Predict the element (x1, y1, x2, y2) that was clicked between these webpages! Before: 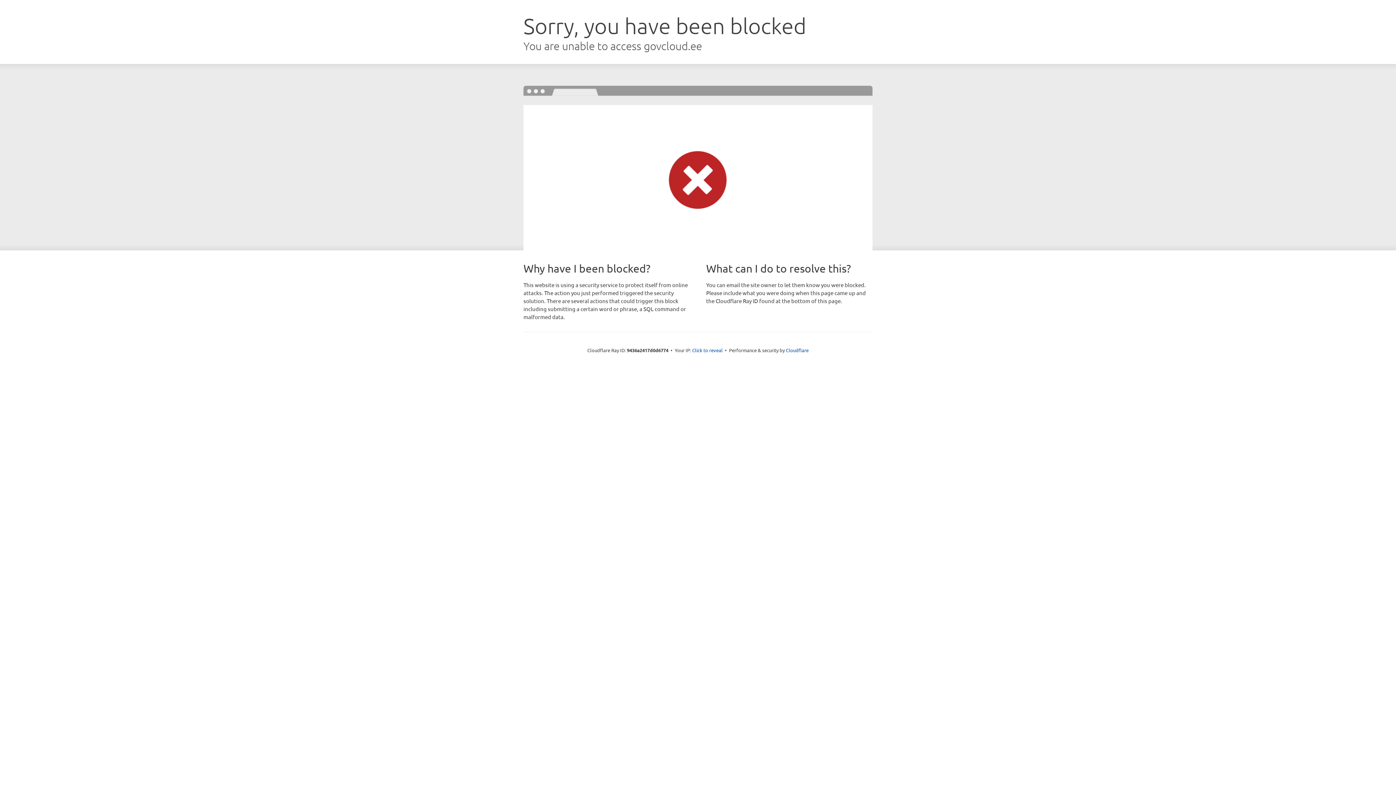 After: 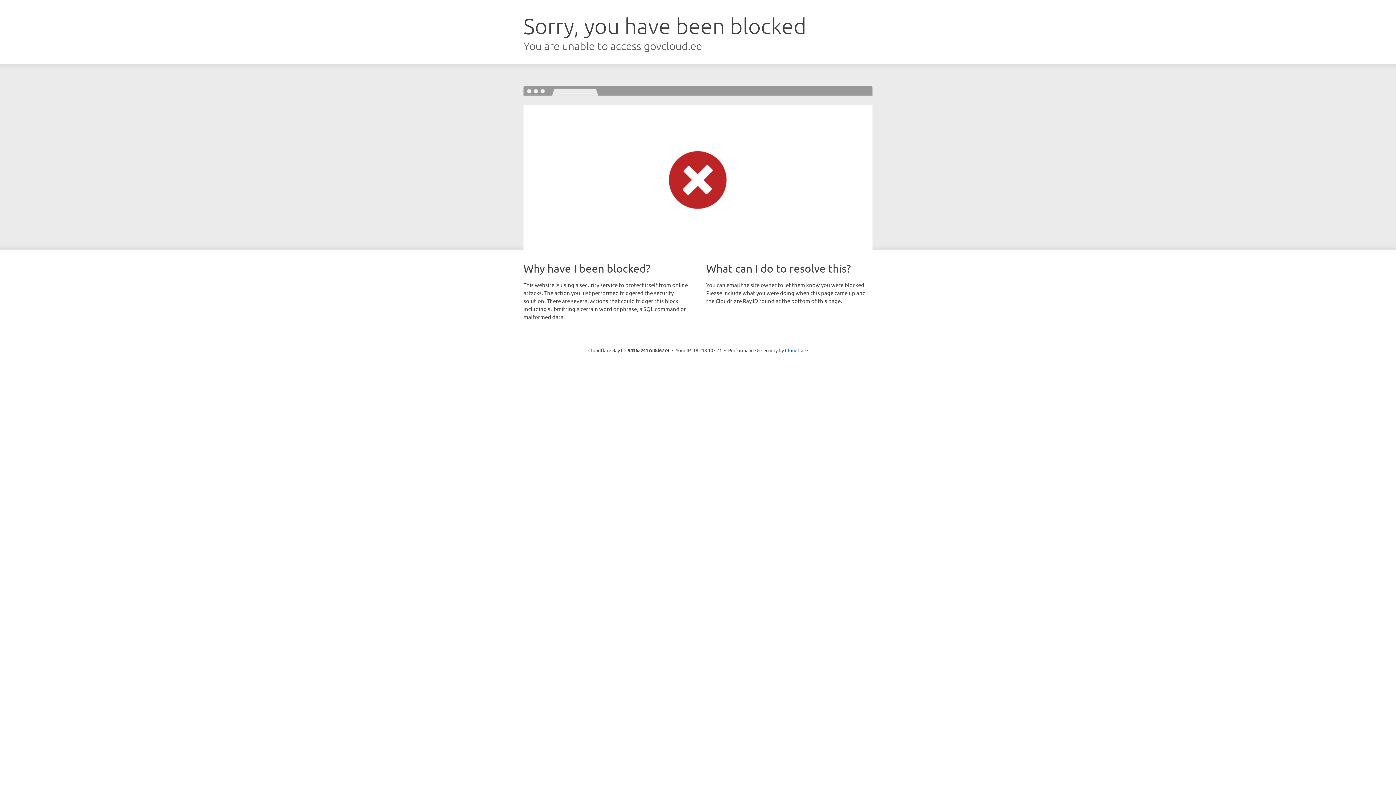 Action: label: Click to reveal bbox: (692, 346, 722, 353)